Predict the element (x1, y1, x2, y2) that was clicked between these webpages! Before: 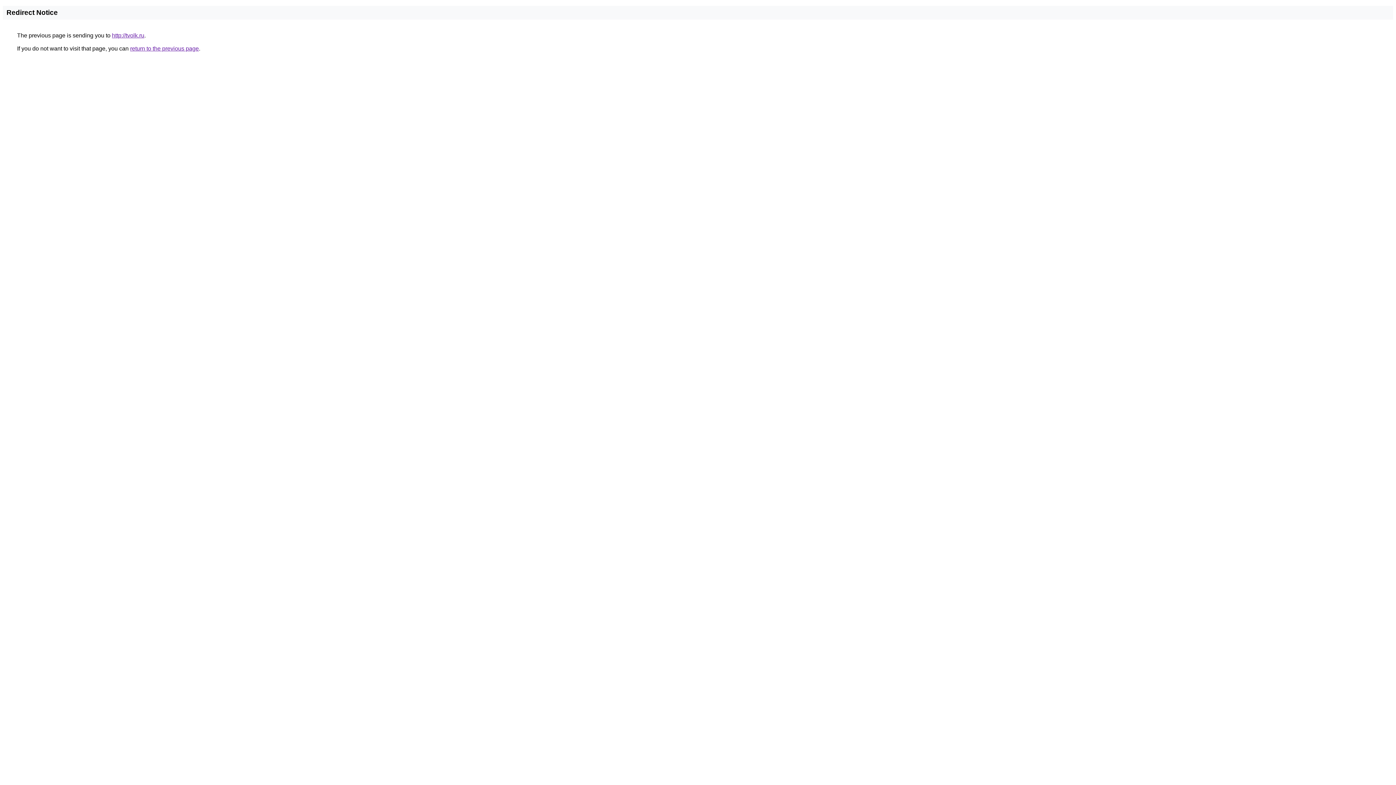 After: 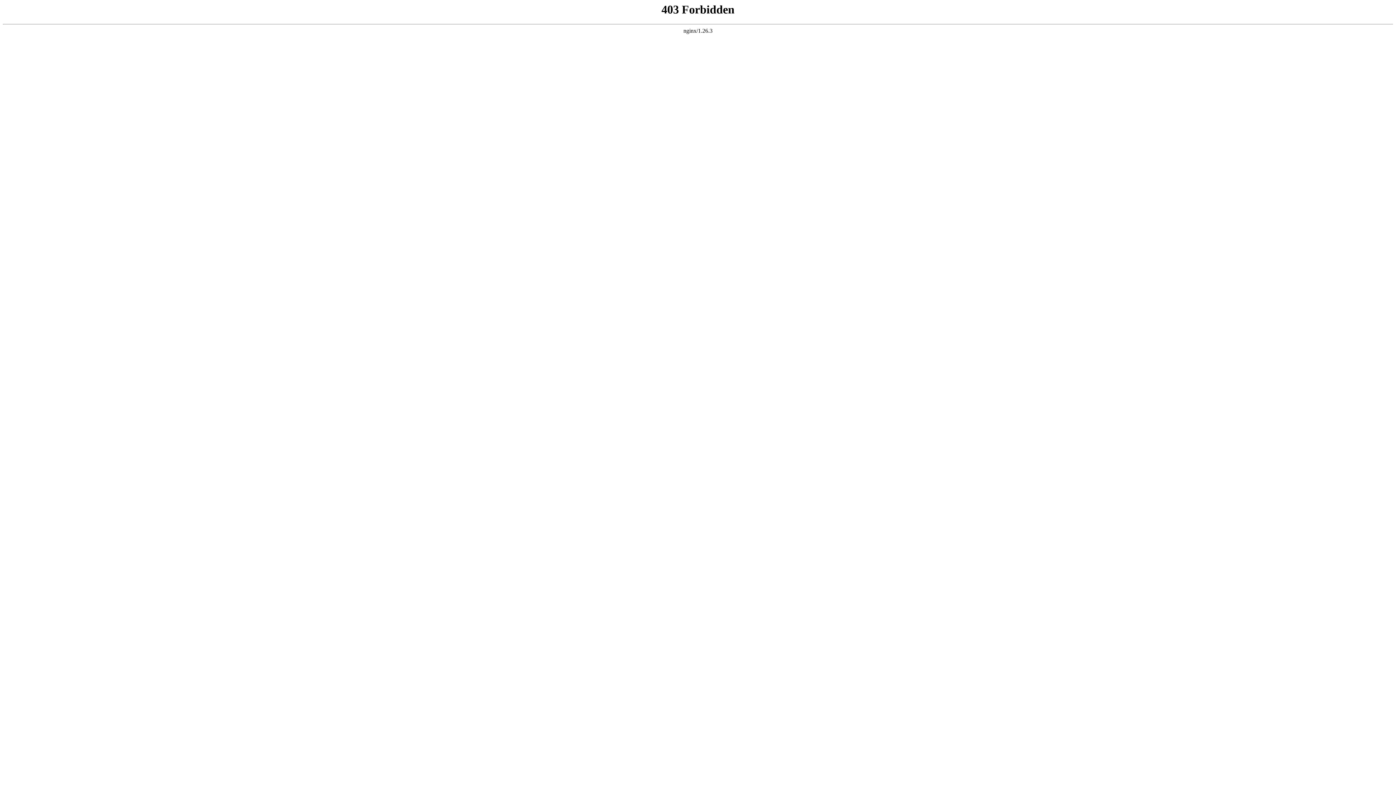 Action: bbox: (112, 32, 144, 38) label: http://tvolk.ru